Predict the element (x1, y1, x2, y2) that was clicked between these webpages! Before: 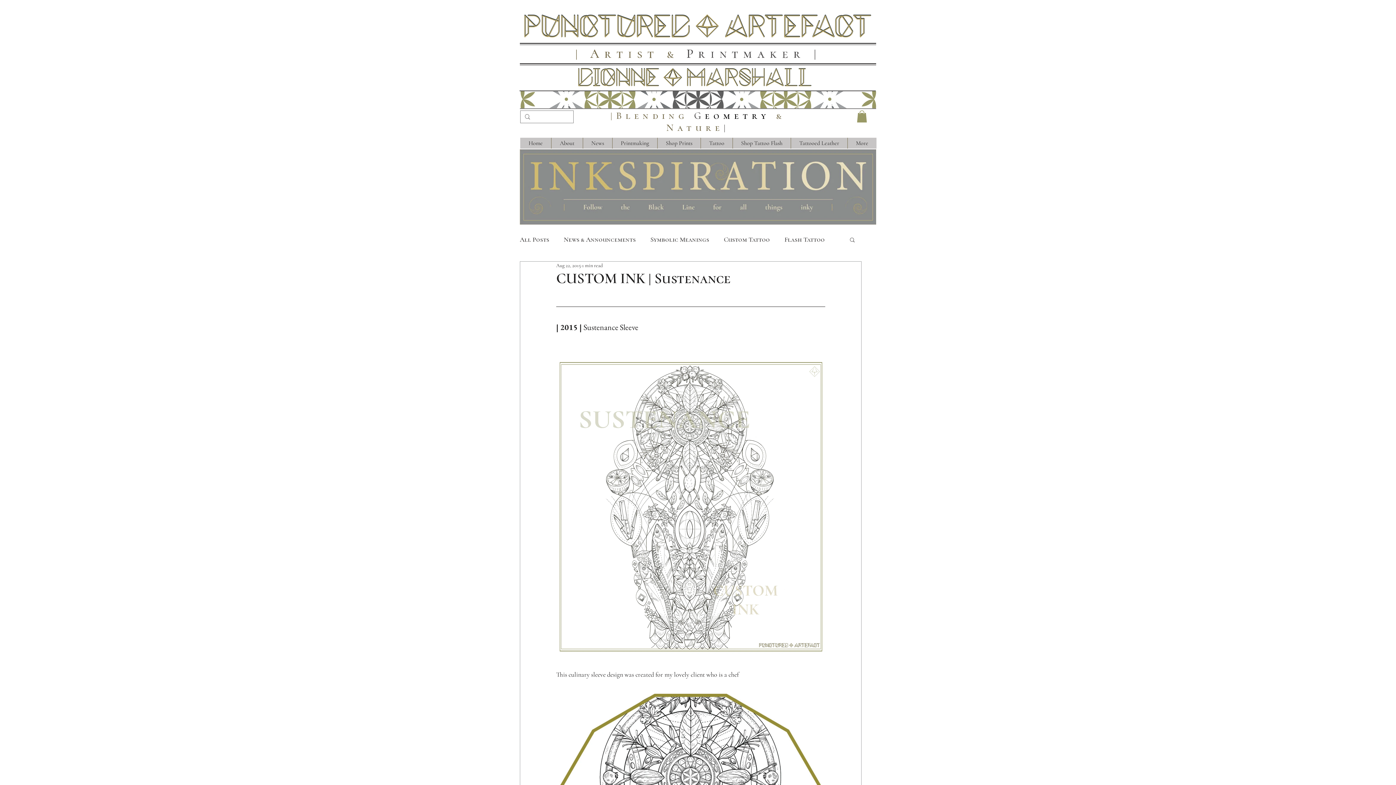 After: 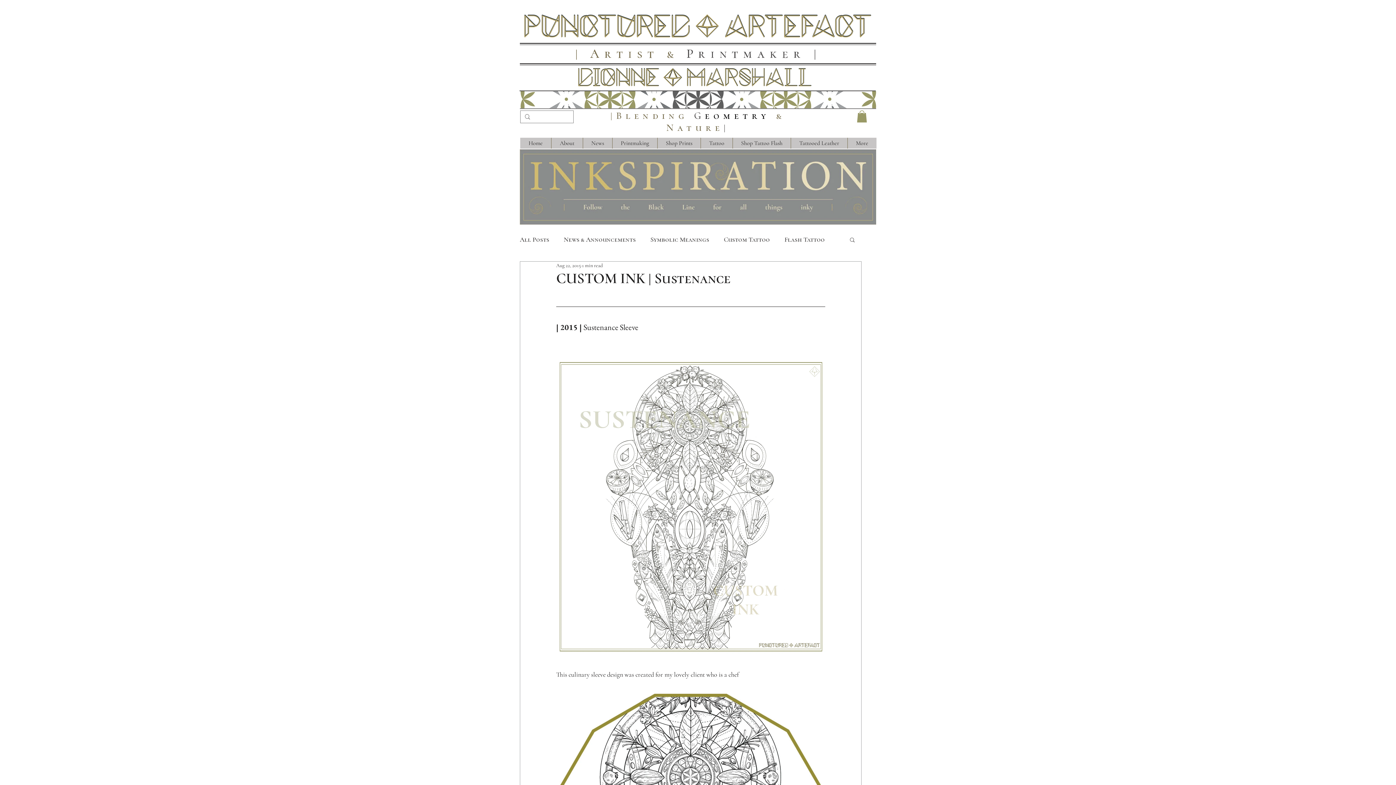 Action: bbox: (520, 91, 876, 108)